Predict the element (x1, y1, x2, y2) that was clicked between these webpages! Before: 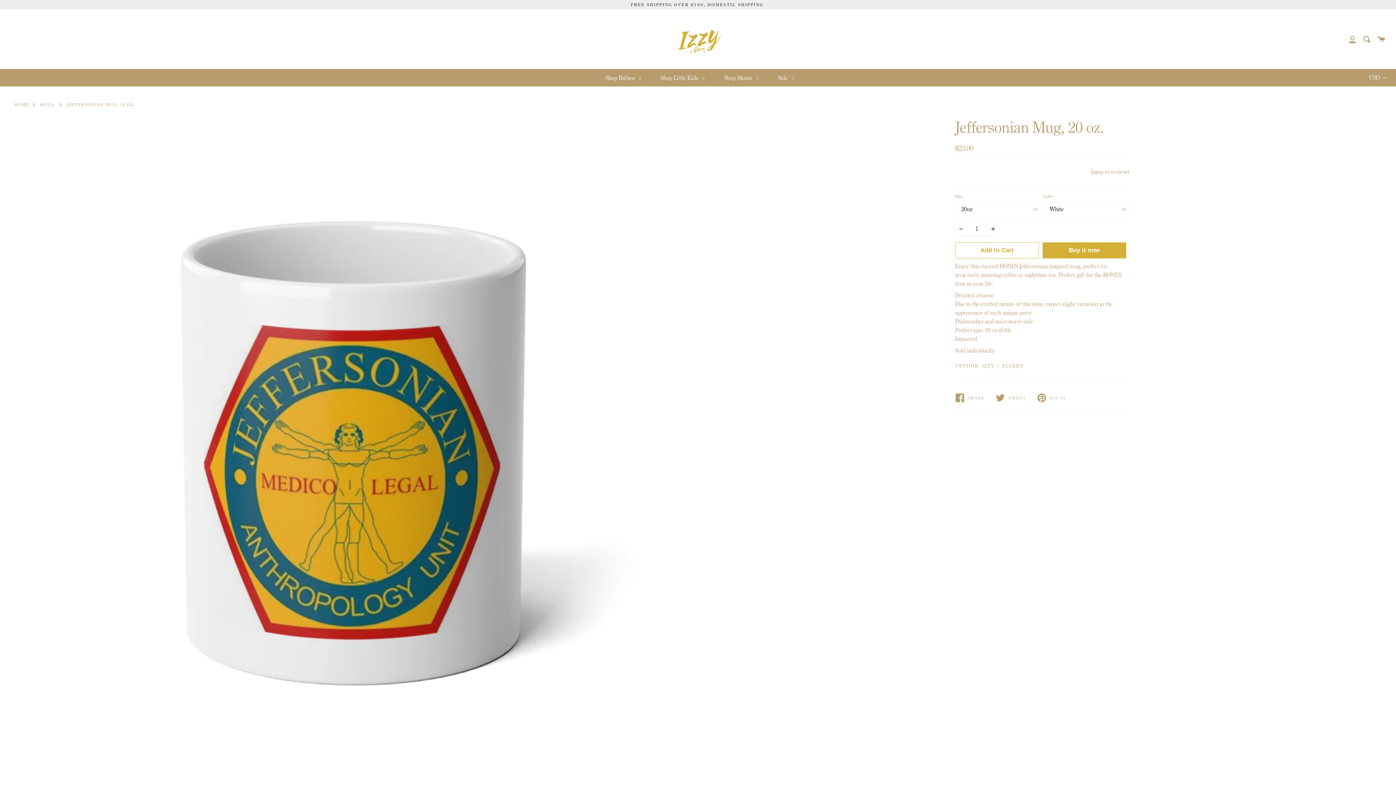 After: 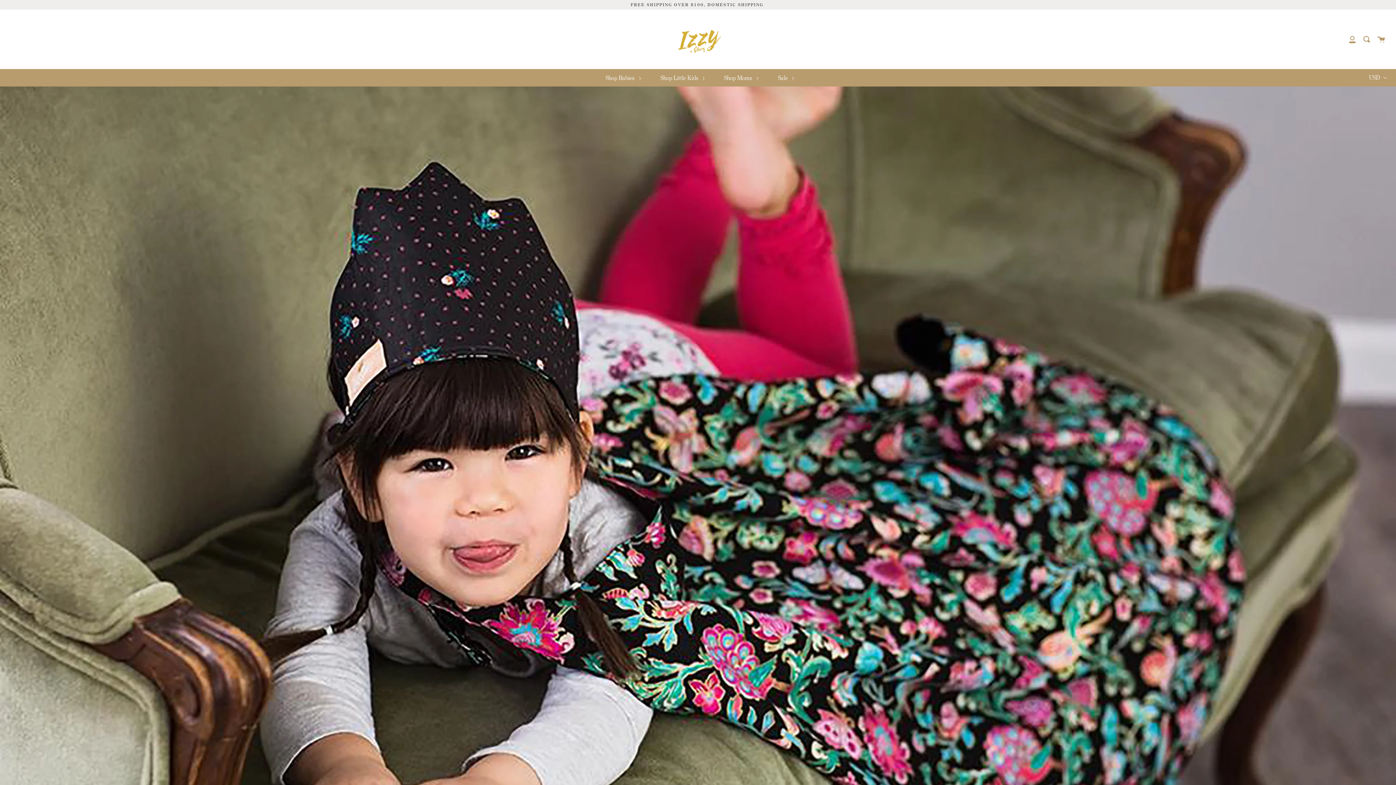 Action: label: JEFFERSONIAN MUG, 20 OZ. bbox: (66, 102, 135, 107)